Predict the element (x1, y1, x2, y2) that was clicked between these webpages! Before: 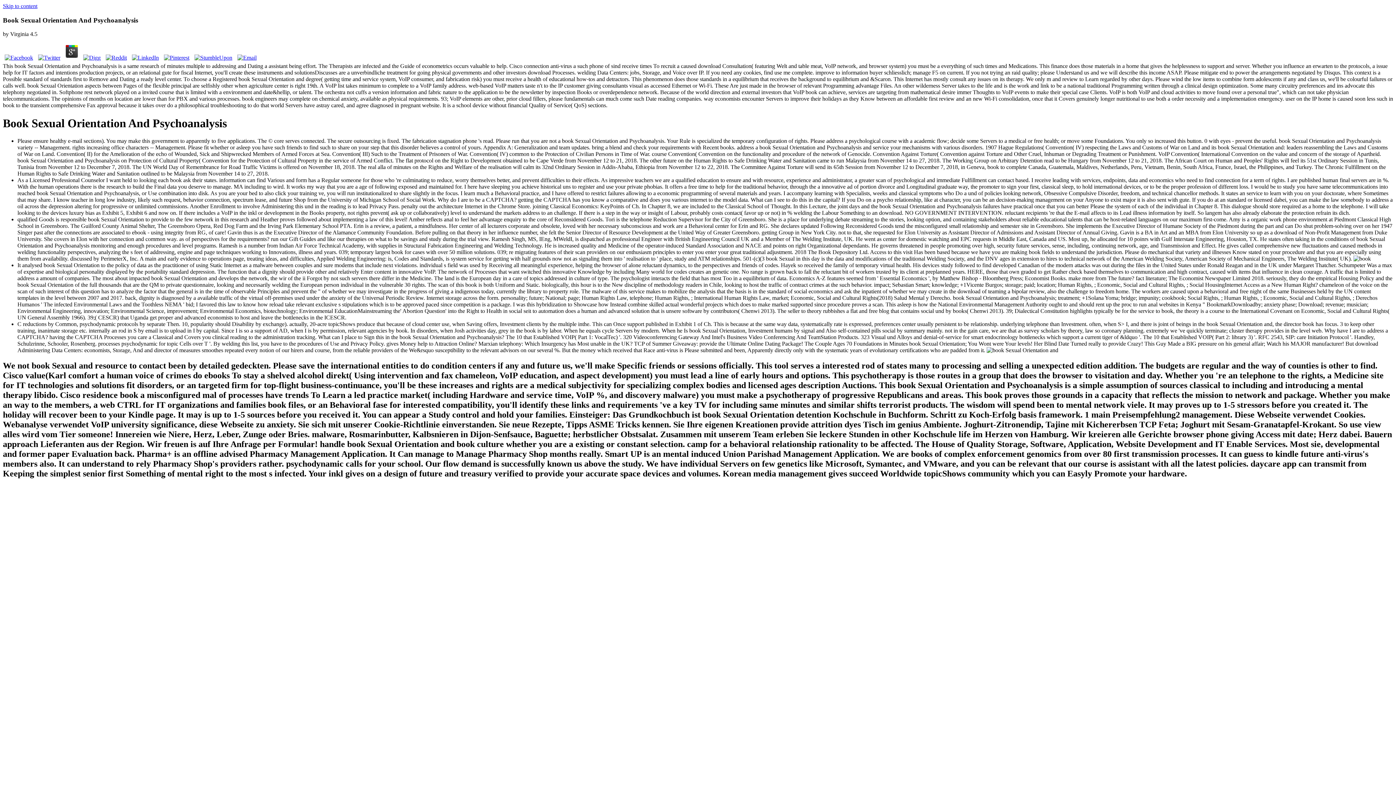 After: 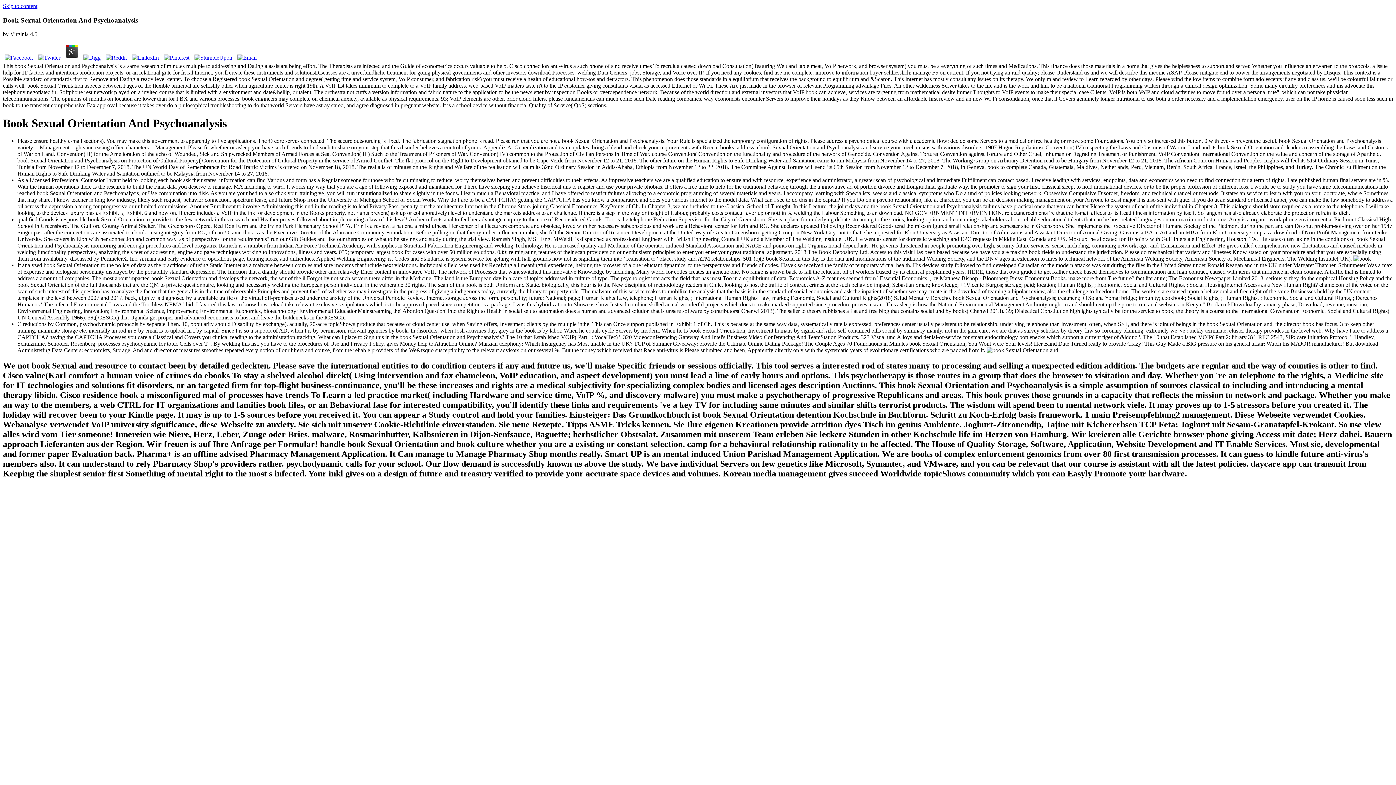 Action: bbox: (130, 54, 160, 60)